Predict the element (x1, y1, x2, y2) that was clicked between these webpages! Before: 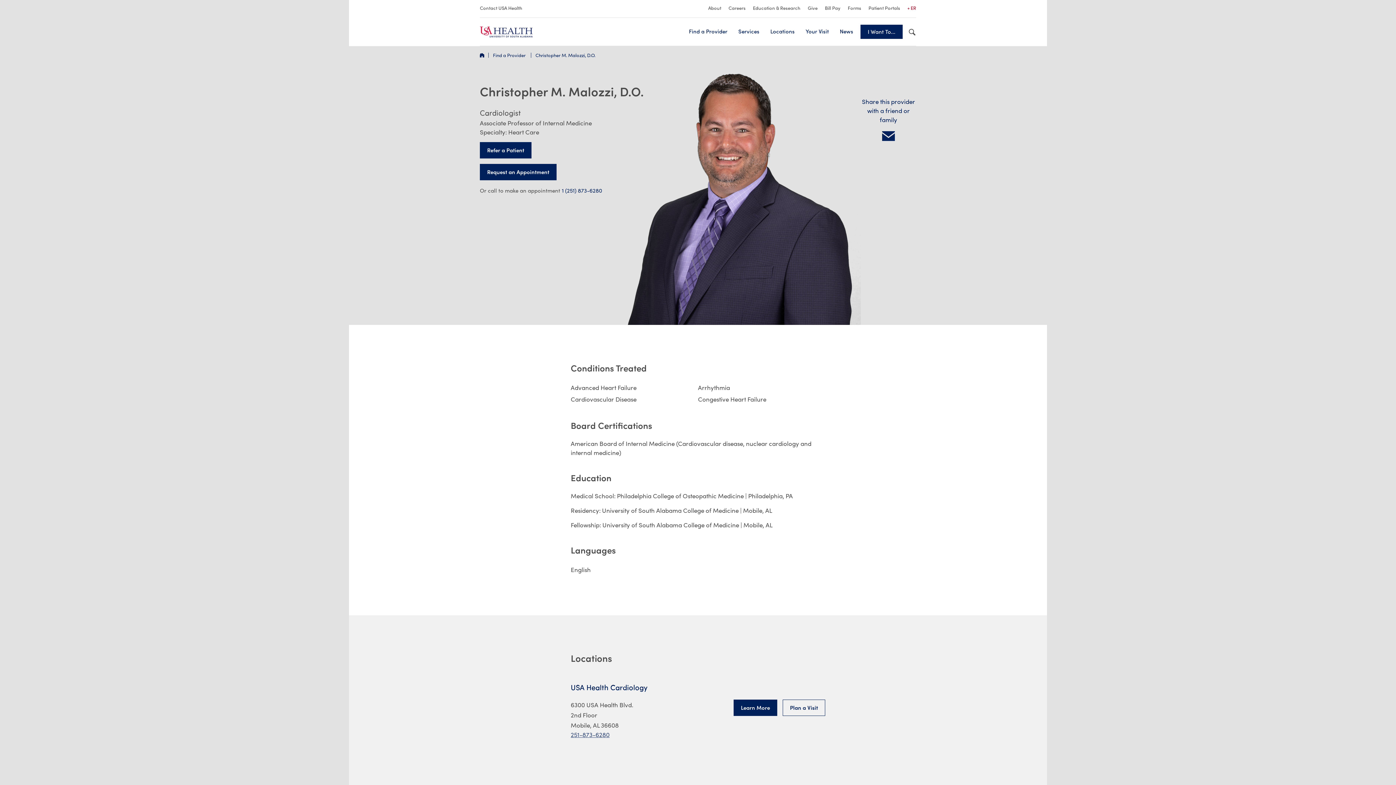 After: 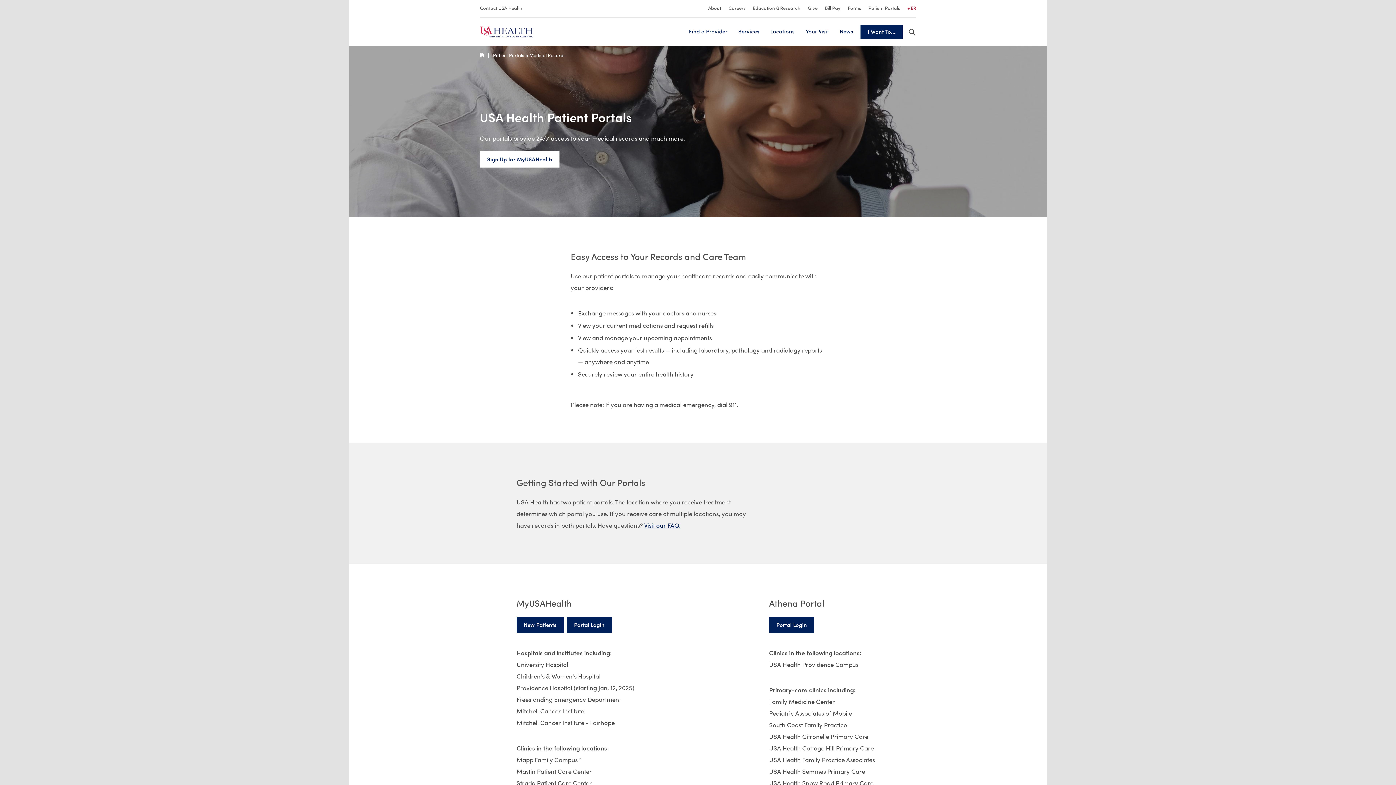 Action: bbox: (868, 4, 900, 11) label: Patient Portals